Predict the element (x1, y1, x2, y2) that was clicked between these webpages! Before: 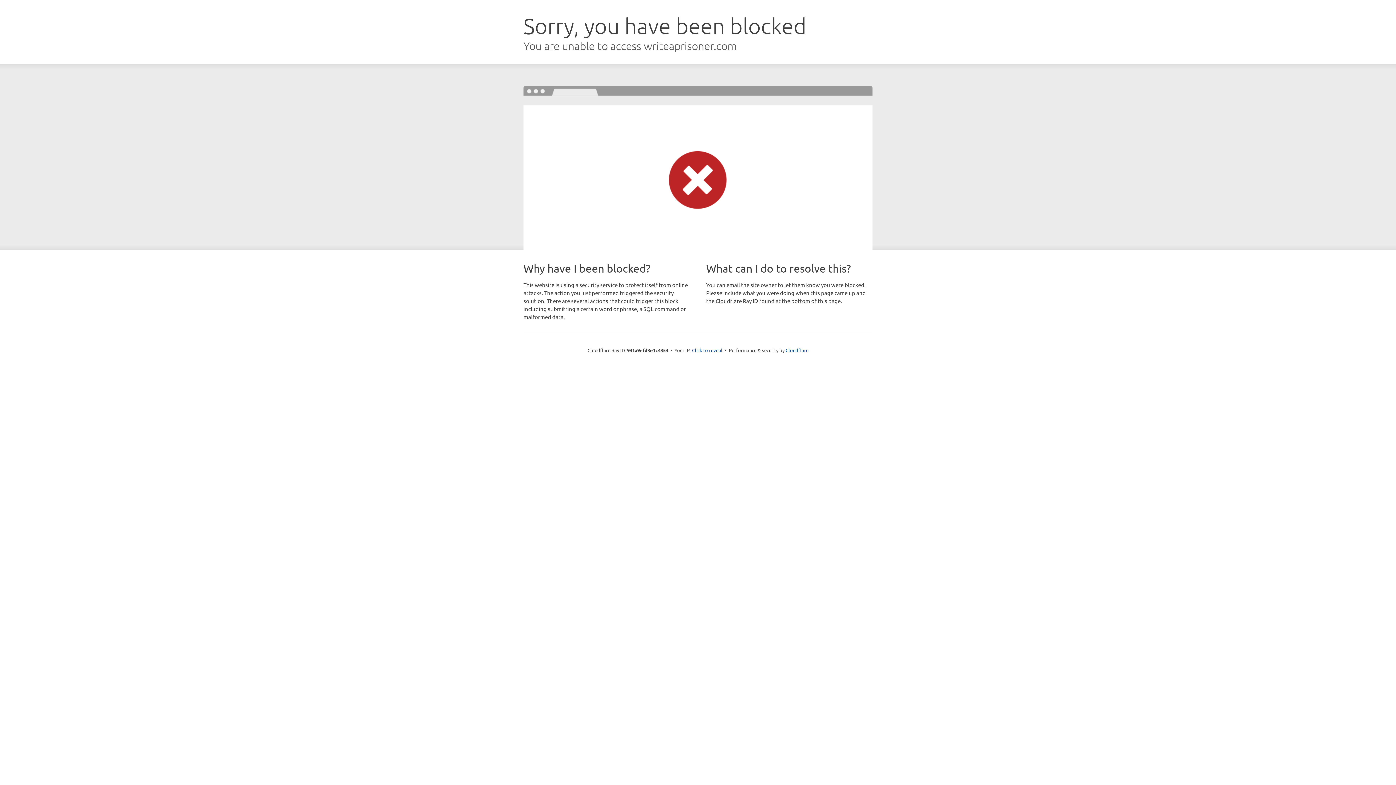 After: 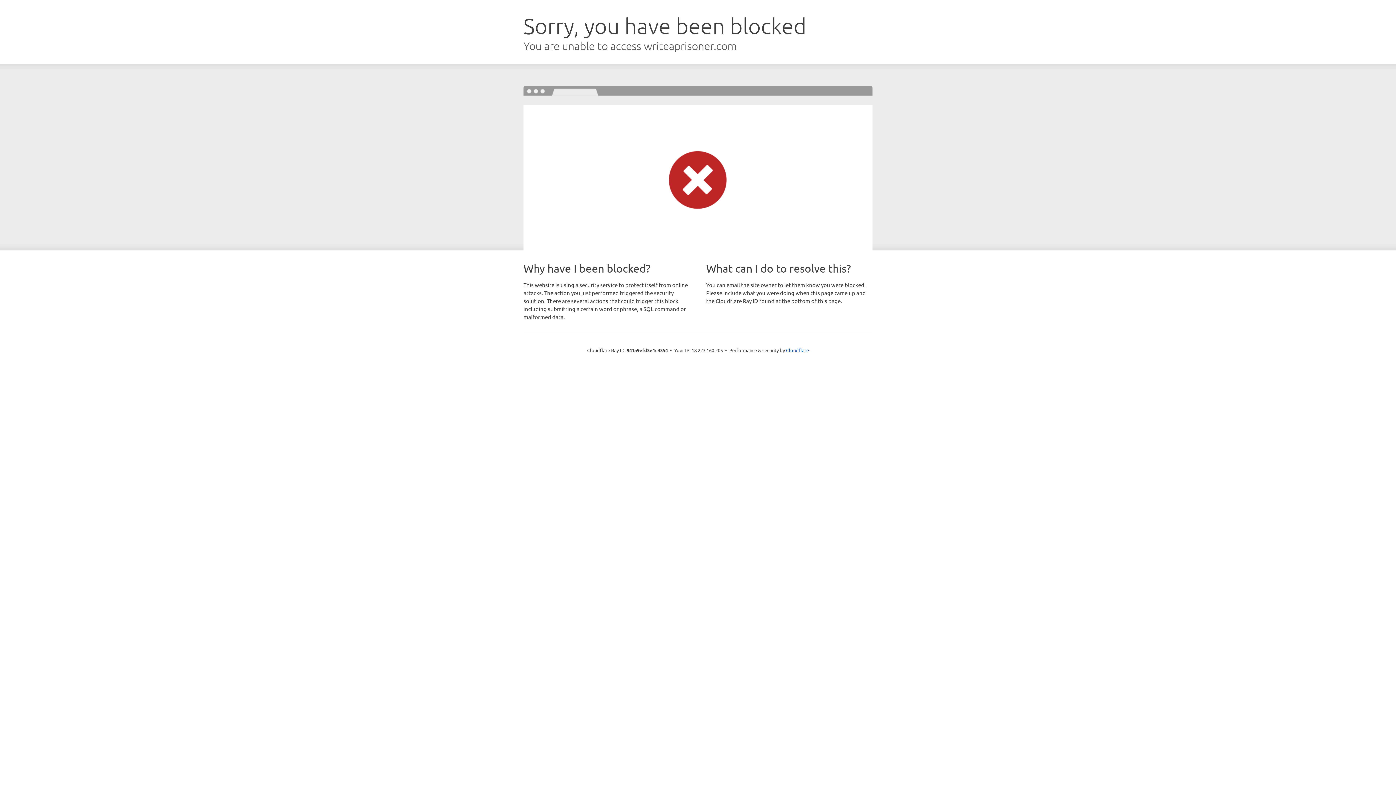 Action: bbox: (692, 346, 722, 353) label: Click to reveal